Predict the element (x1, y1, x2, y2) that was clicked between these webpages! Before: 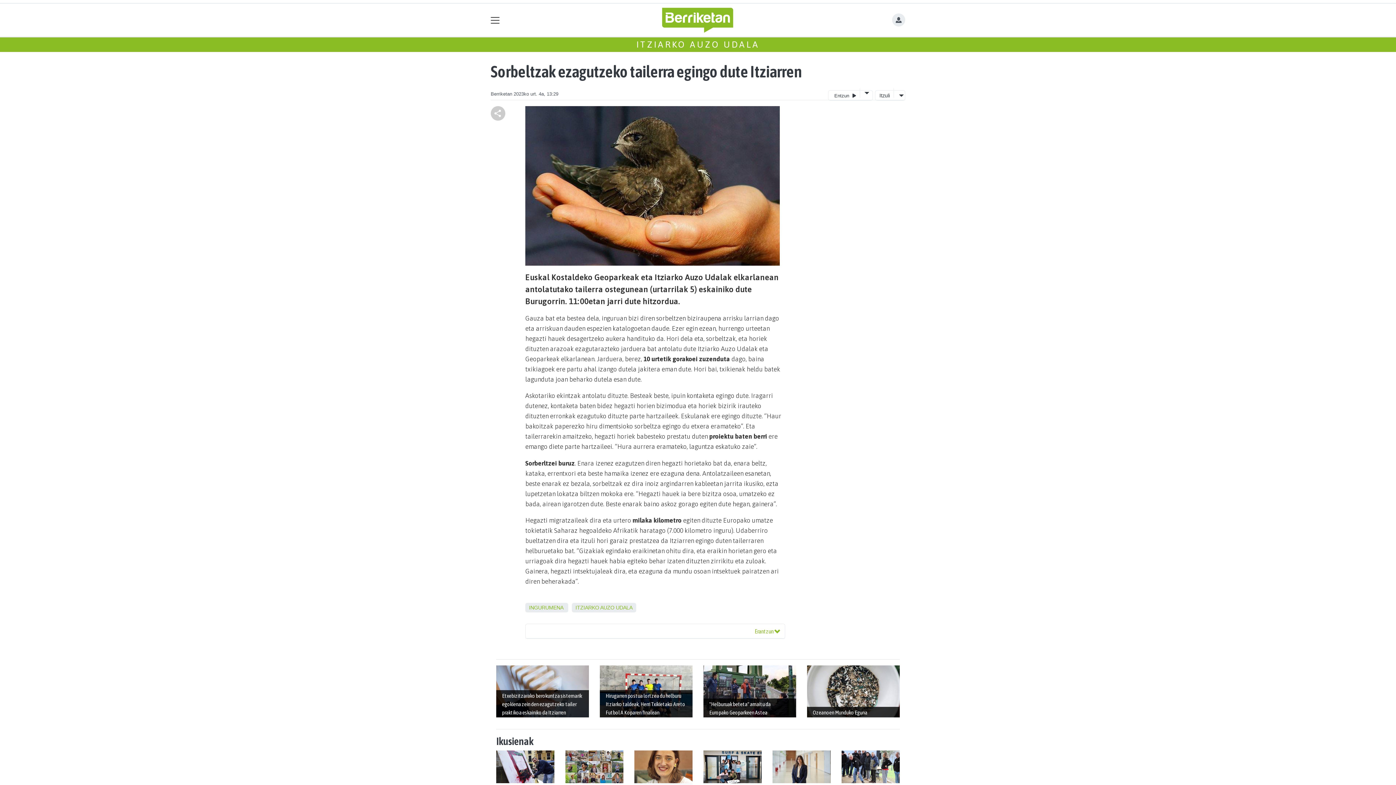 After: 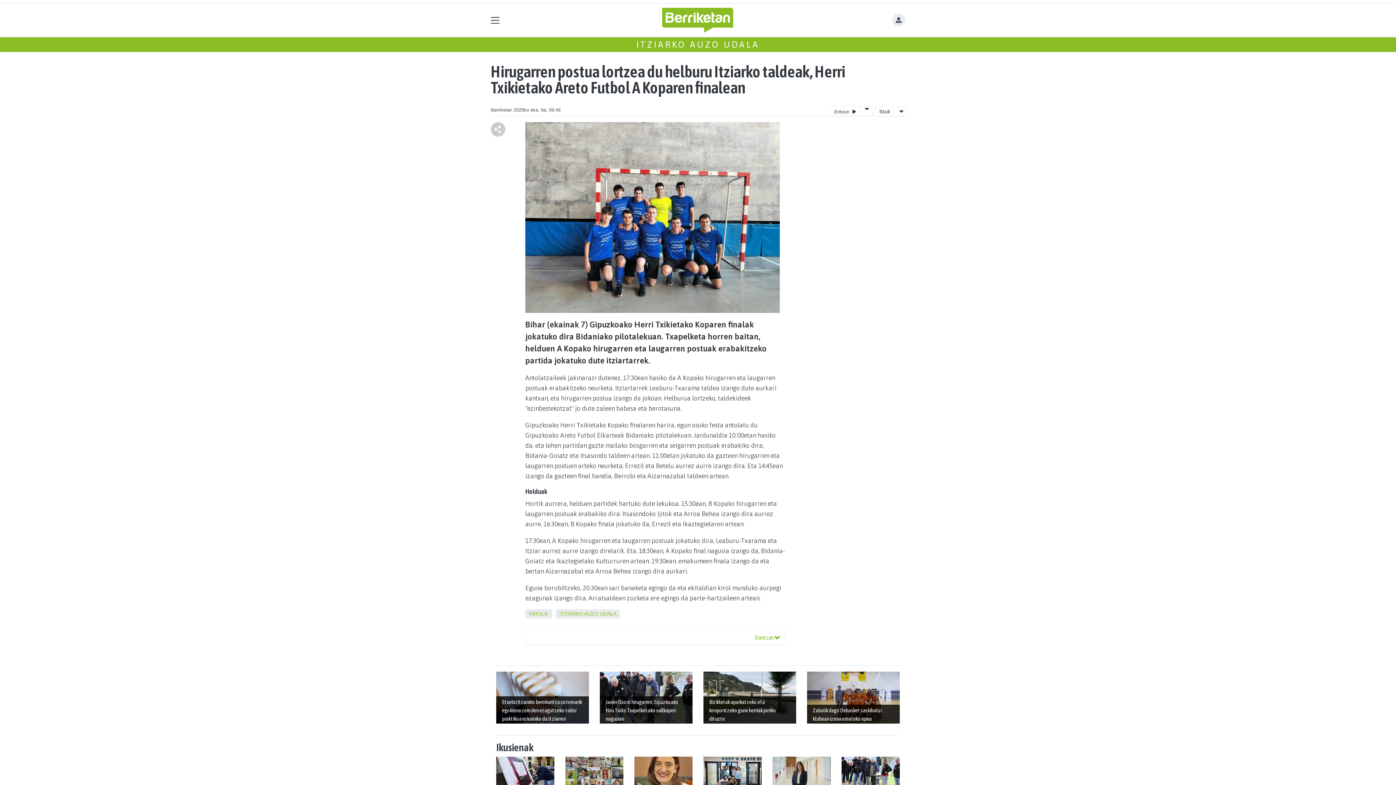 Action: bbox: (600, 665, 692, 717) label: Hirugarren postua lortzea du helburu Itziarko taldeak, Herri Txikietako Areto Futbol A Koparen finalean